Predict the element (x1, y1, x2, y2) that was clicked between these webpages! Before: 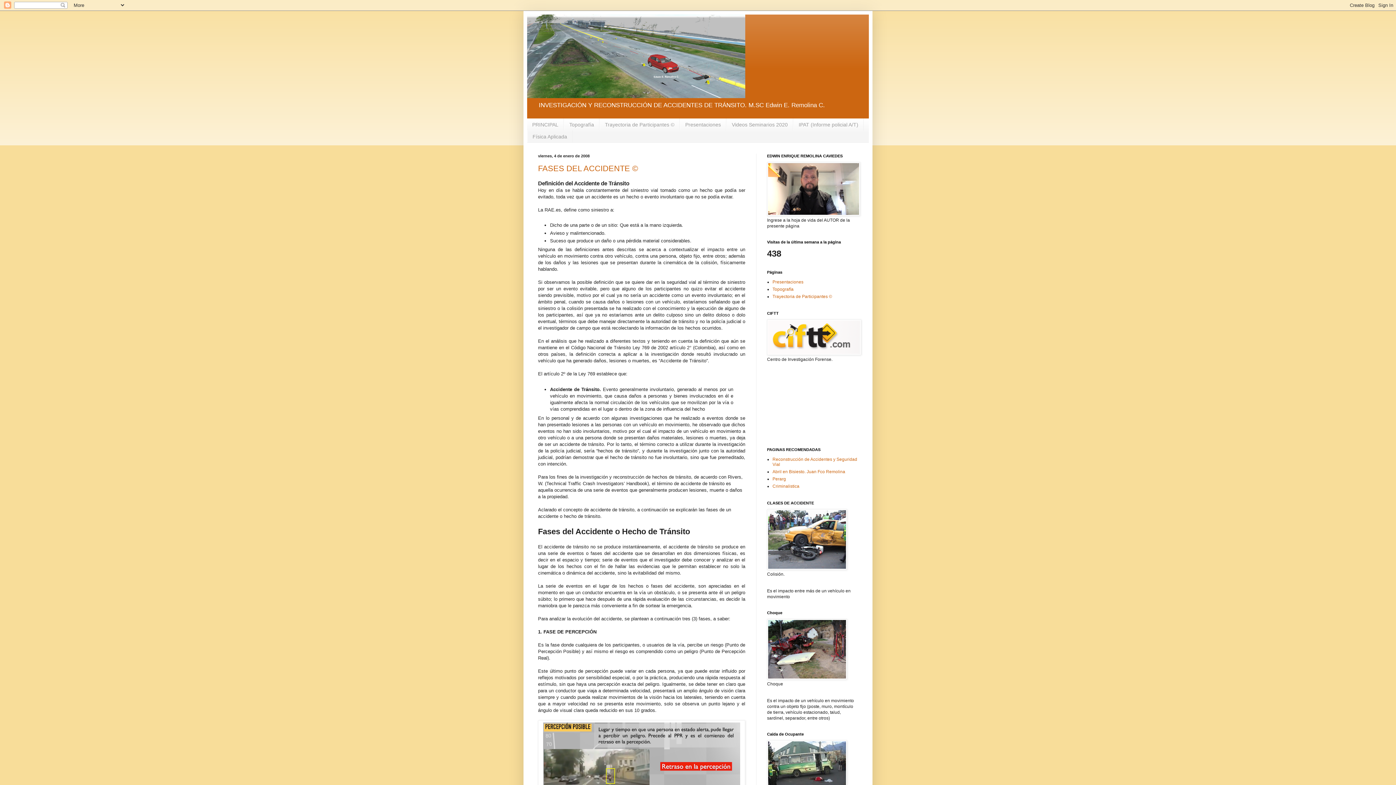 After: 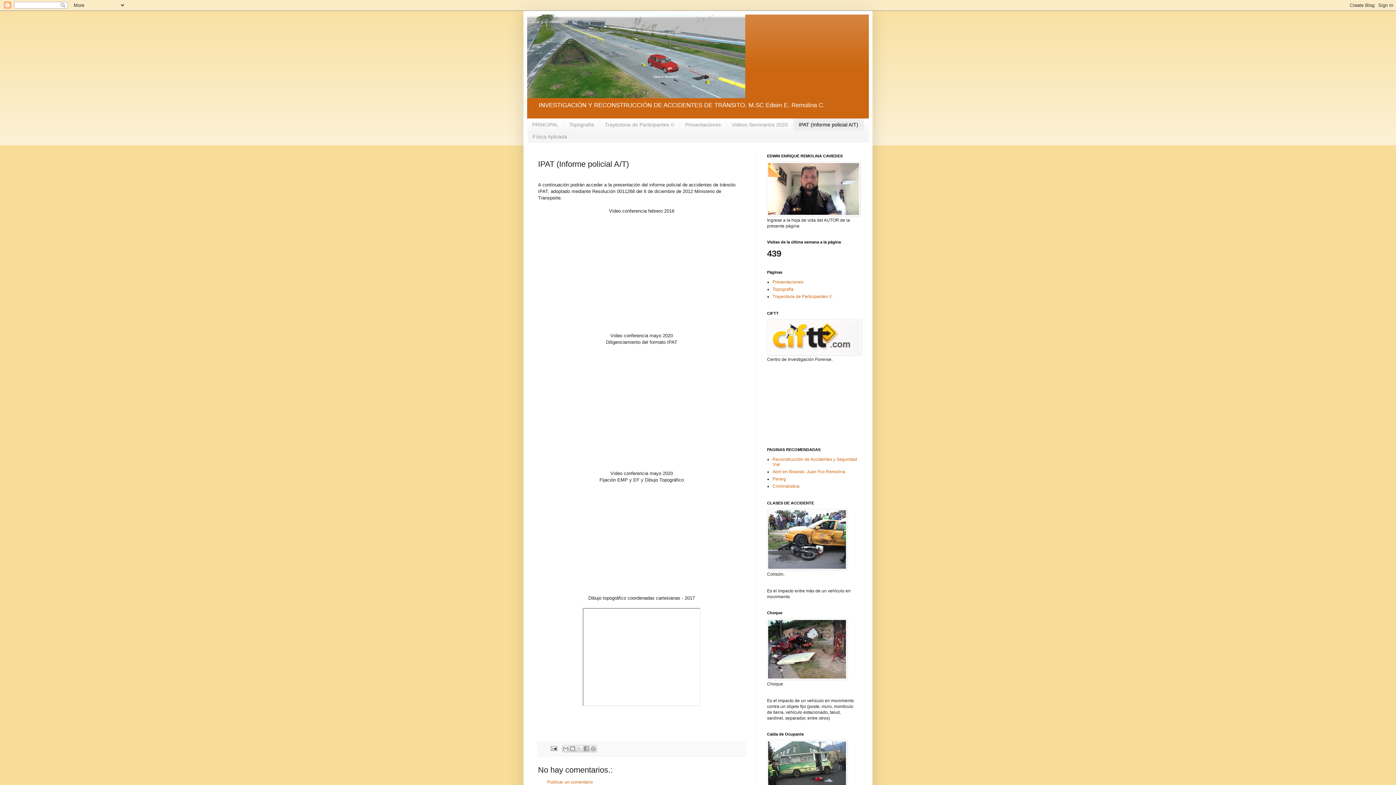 Action: label: IPAT (Informe policial A/T) bbox: (793, 118, 864, 130)